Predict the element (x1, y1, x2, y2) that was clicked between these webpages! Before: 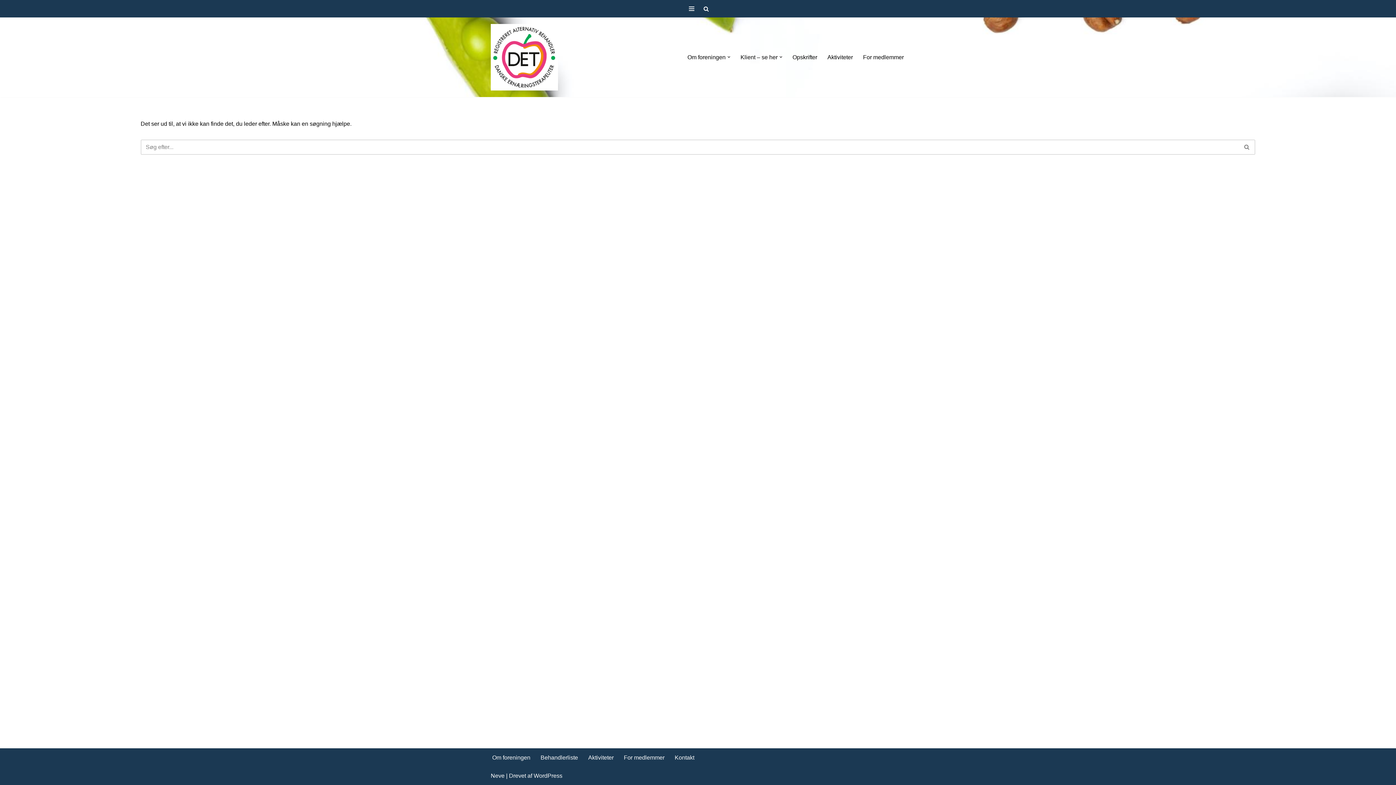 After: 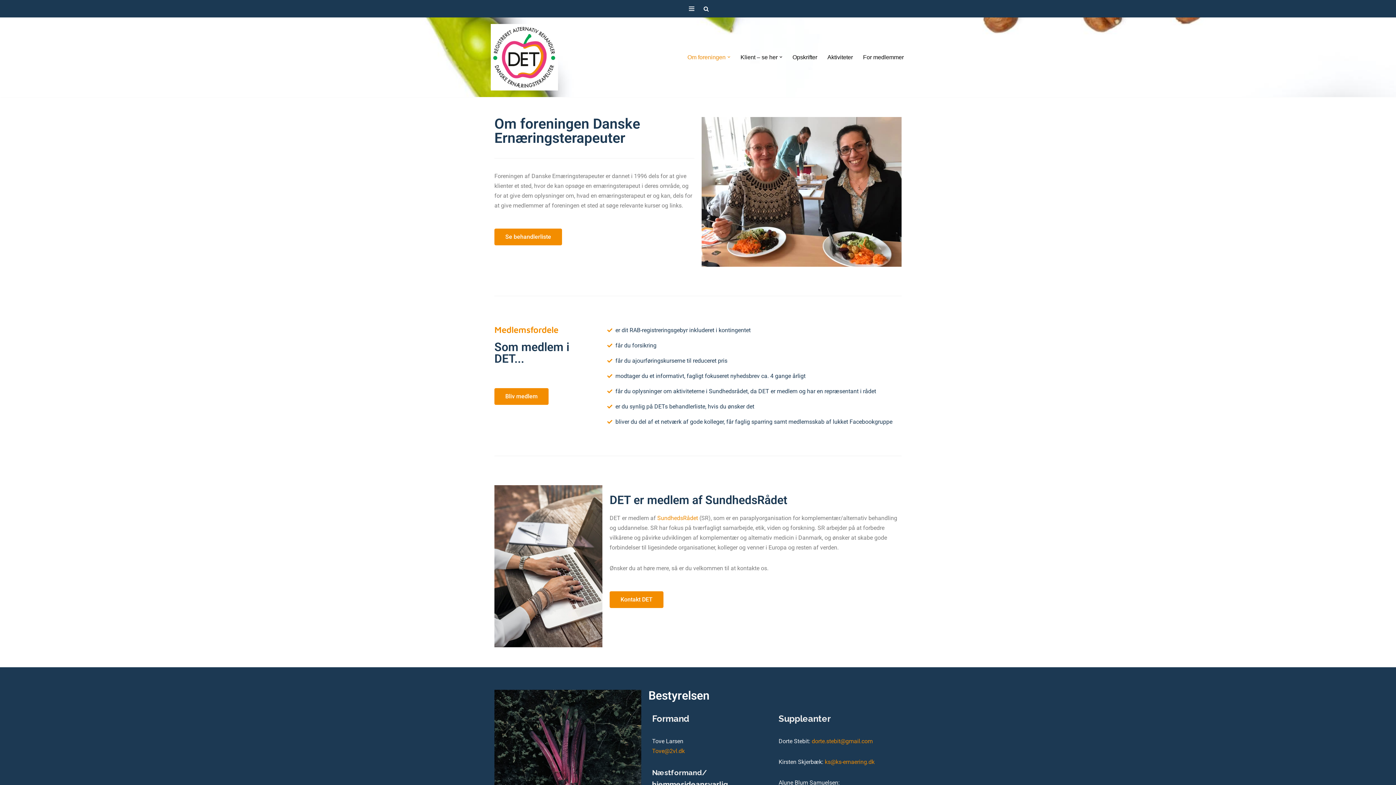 Action: label: Om foreningen bbox: (492, 753, 530, 762)